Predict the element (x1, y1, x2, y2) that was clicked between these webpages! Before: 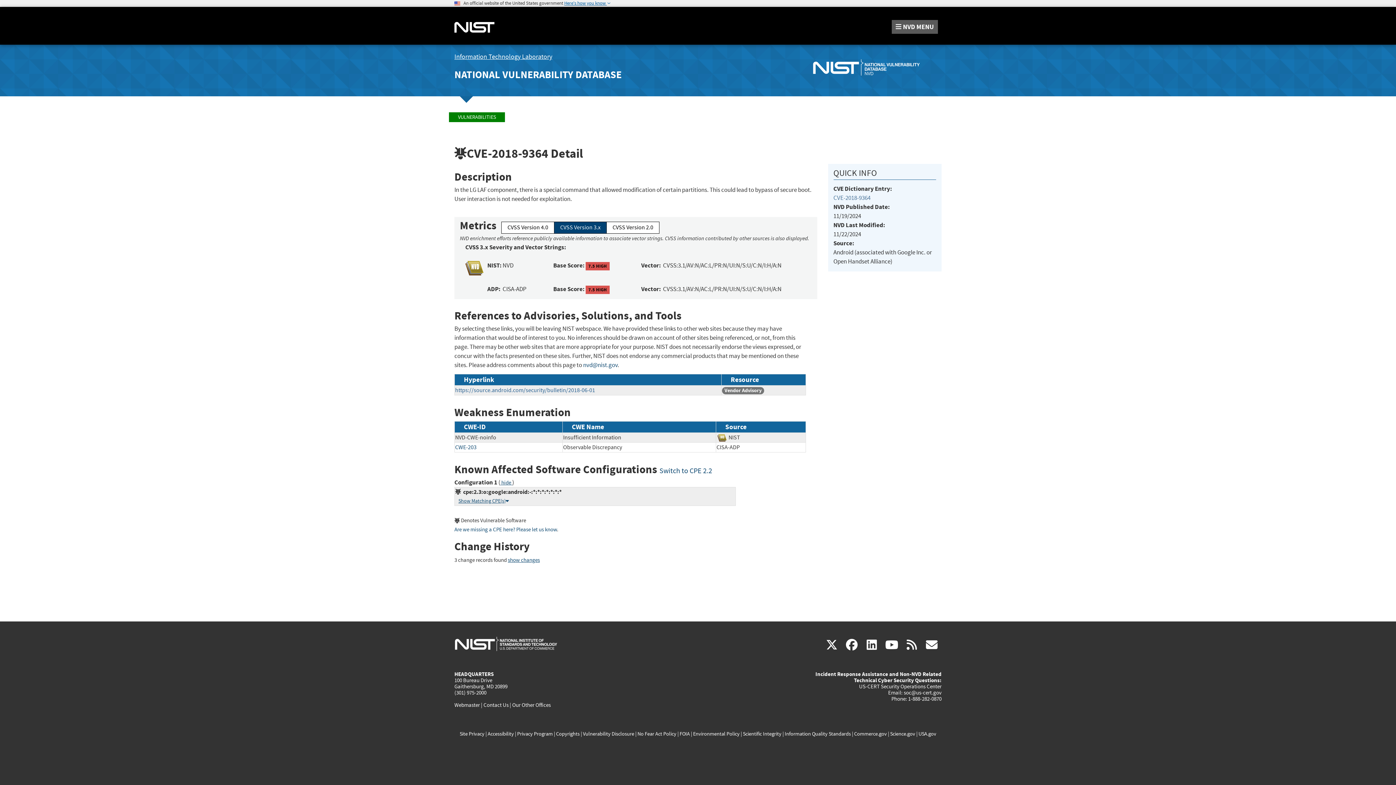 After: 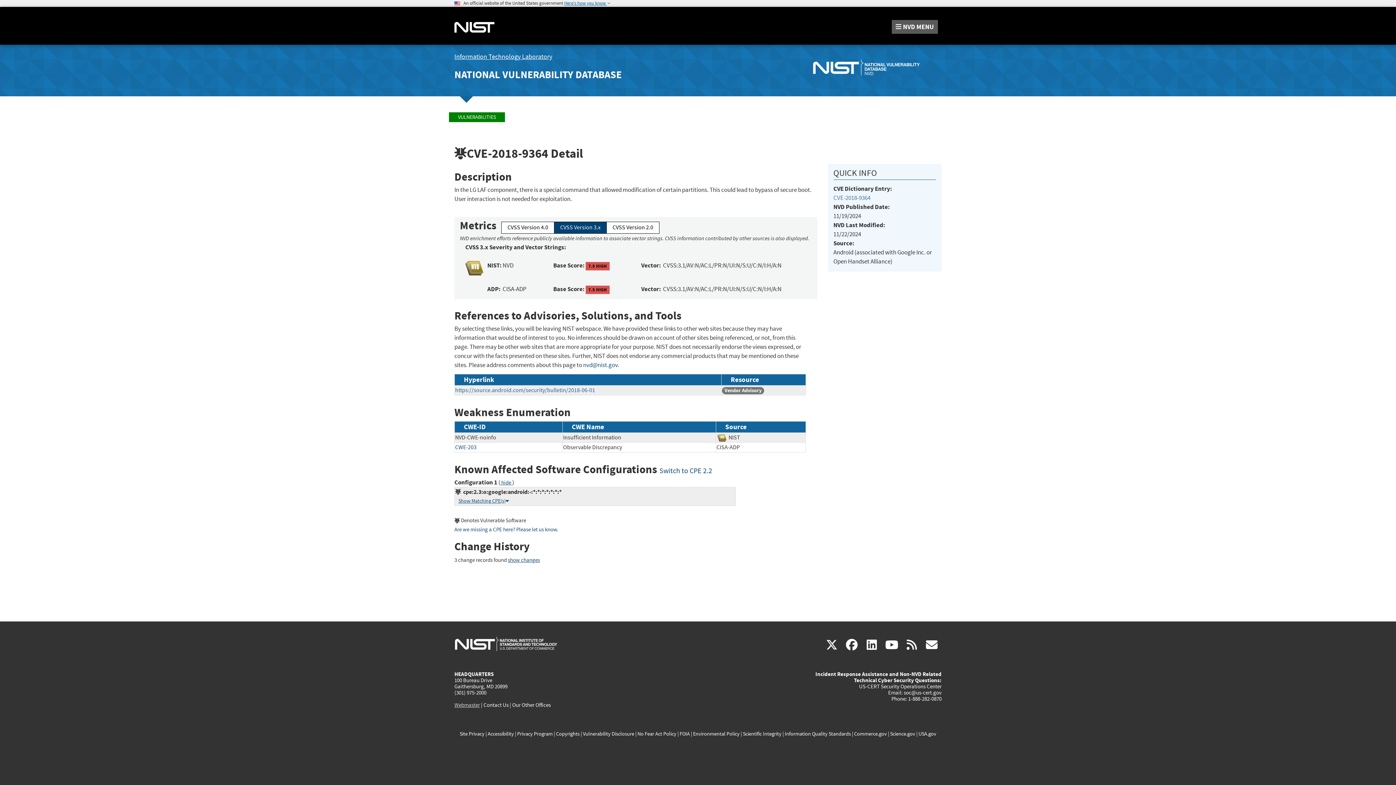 Action: bbox: (454, 701, 480, 708) label: Webmaster